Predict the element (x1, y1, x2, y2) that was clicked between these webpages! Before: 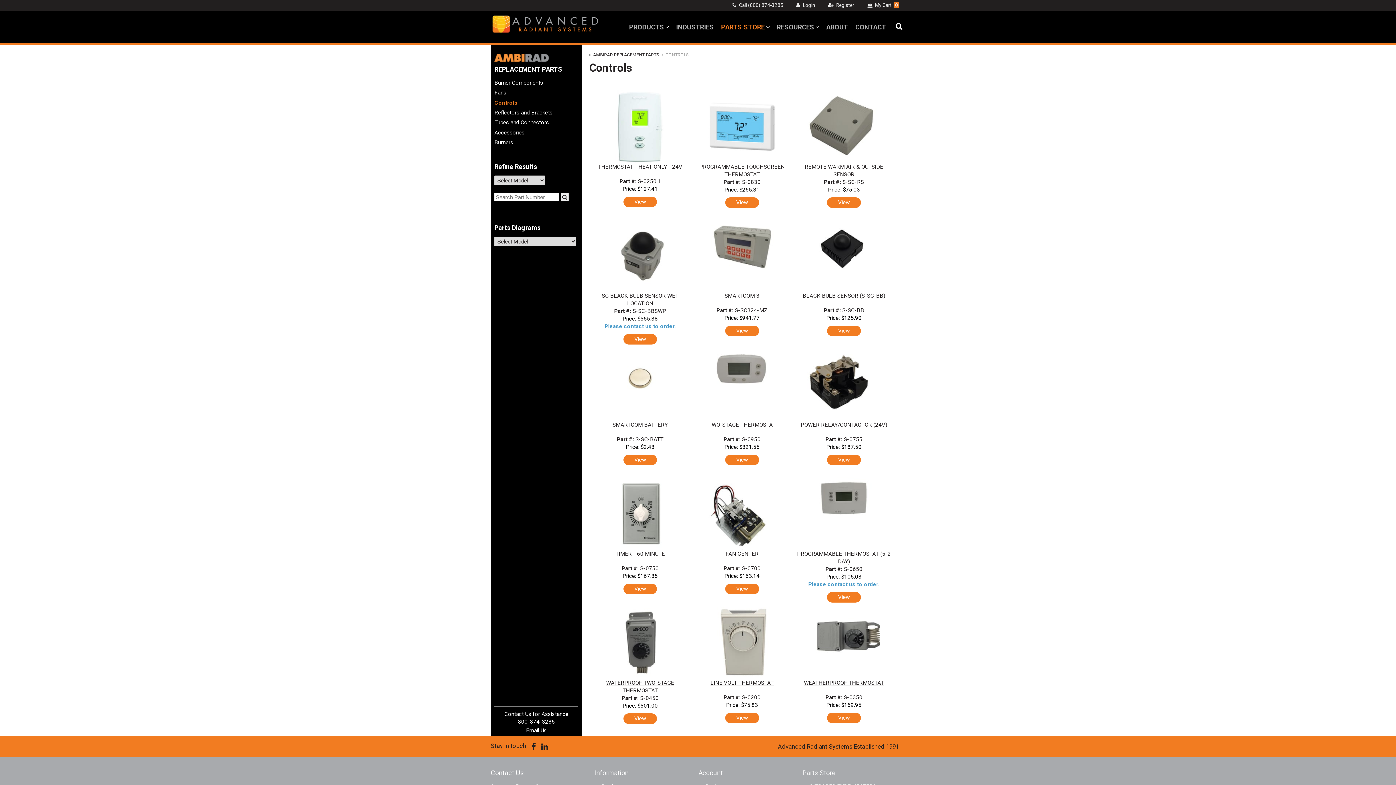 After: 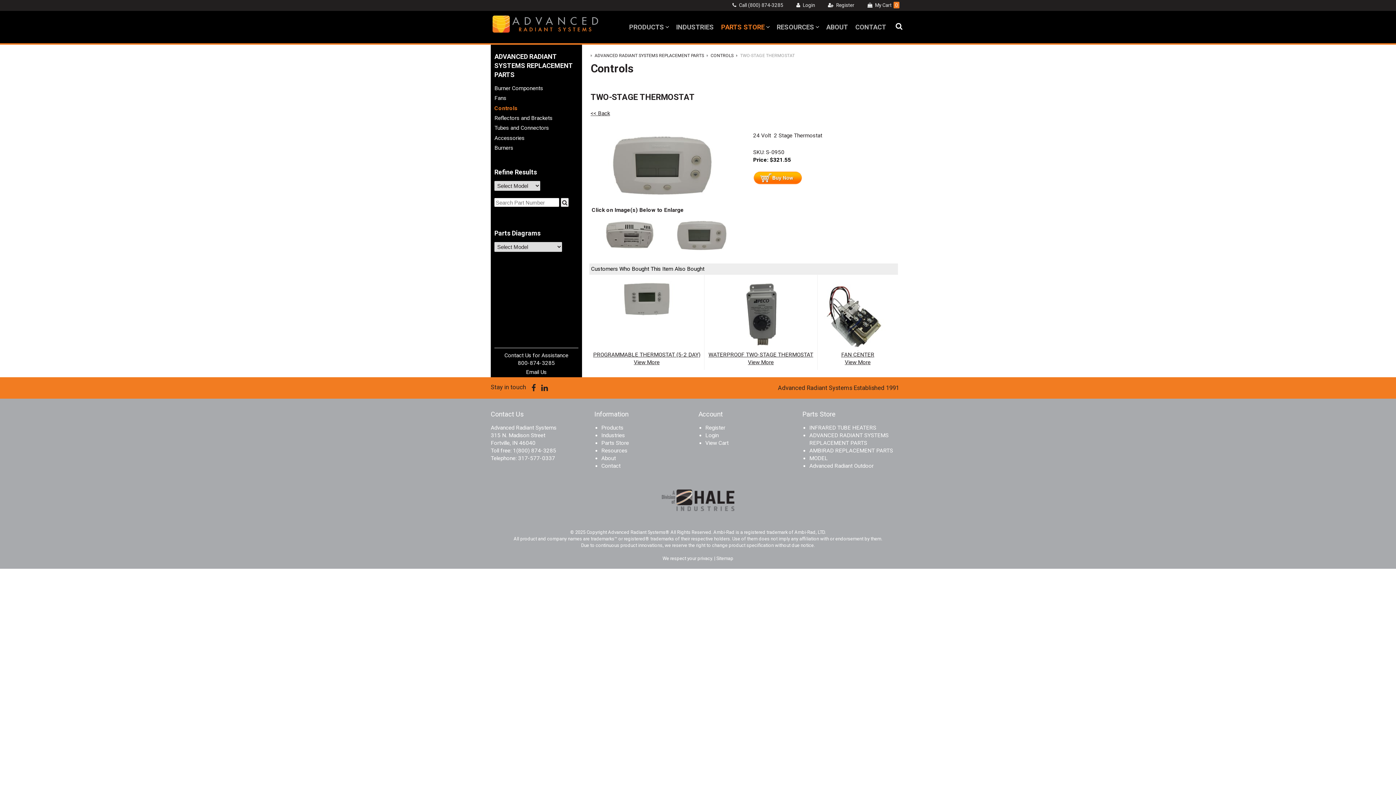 Action: label: TWO-STAGE THERMOSTAT bbox: (708, 421, 775, 428)